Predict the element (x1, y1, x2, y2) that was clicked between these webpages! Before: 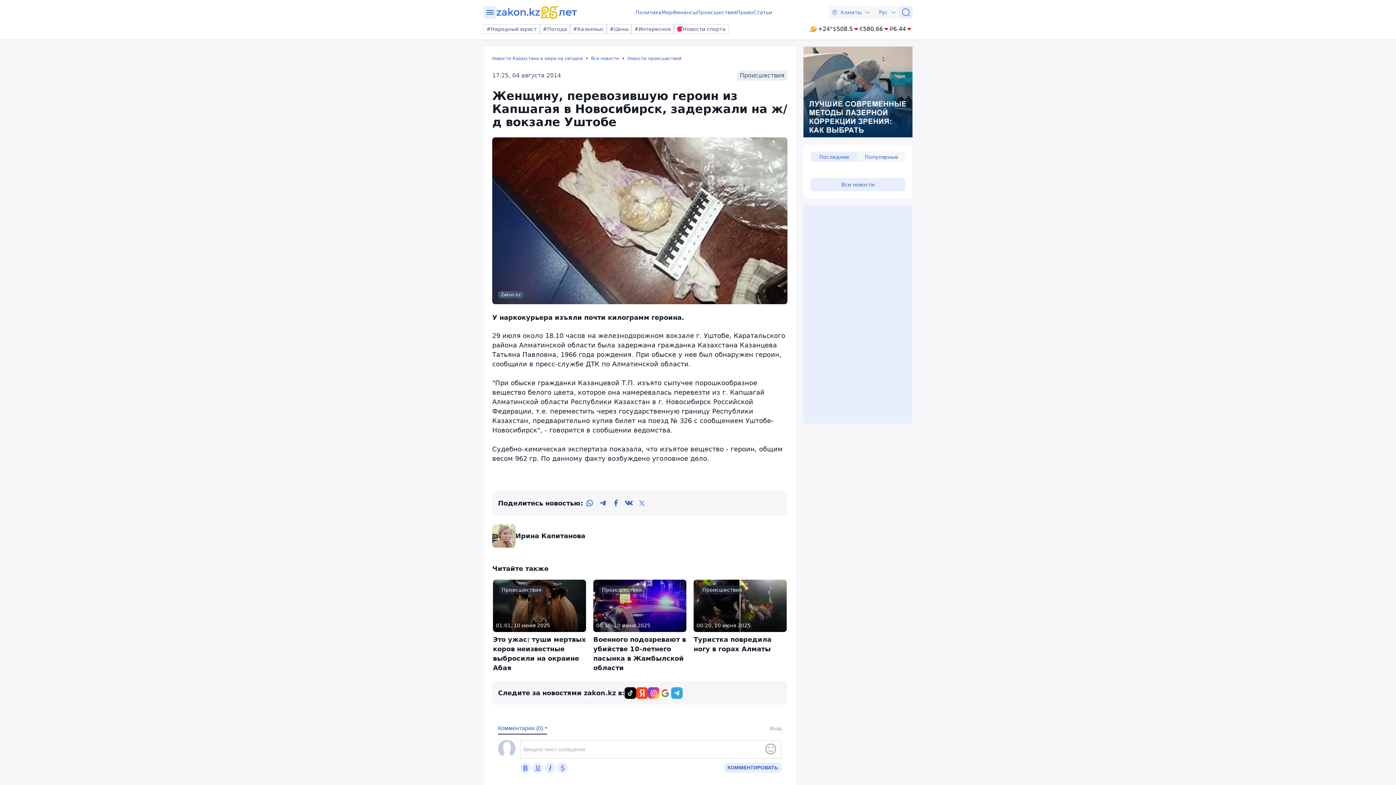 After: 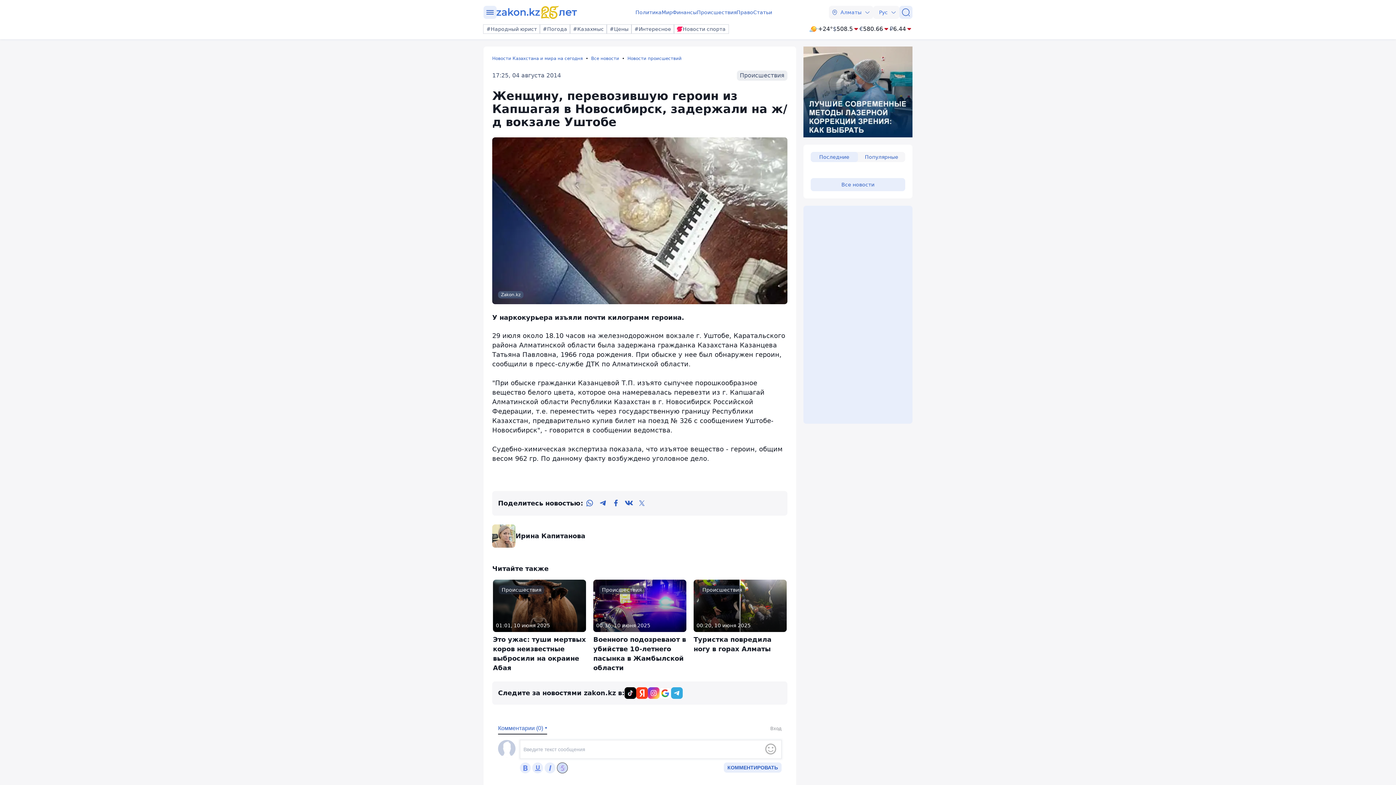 Action: bbox: (557, 762, 568, 773)